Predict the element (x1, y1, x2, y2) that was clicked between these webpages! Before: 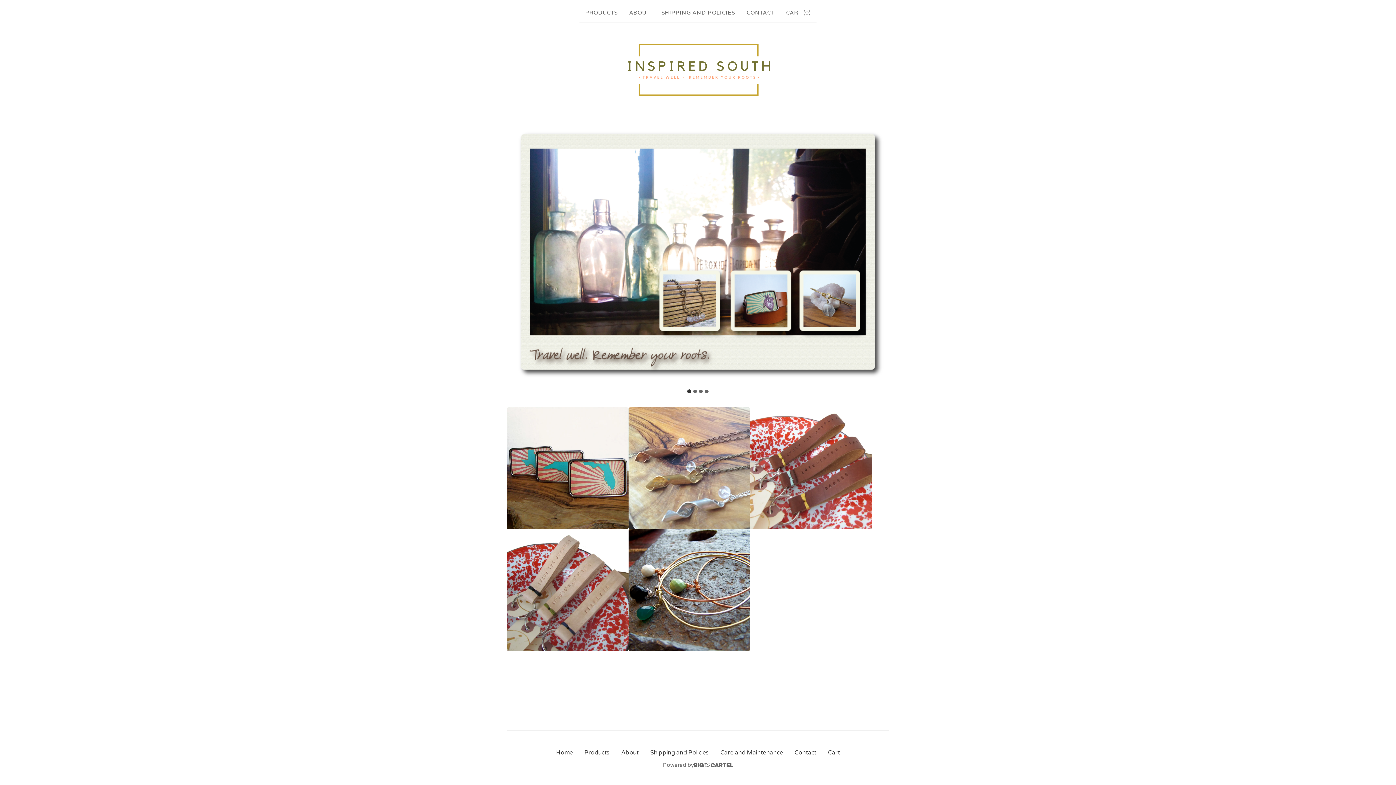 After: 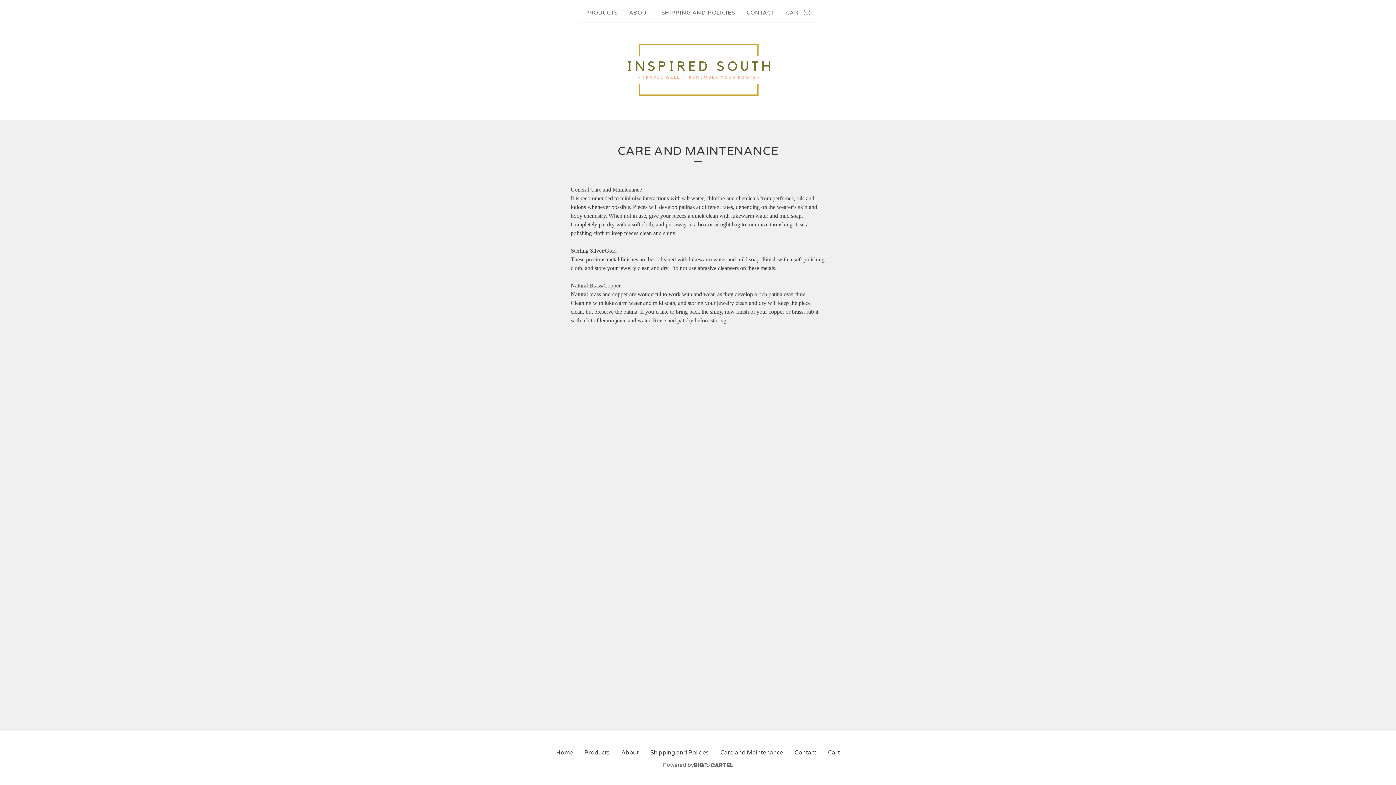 Action: bbox: (714, 745, 788, 760) label: Care and Maintenance